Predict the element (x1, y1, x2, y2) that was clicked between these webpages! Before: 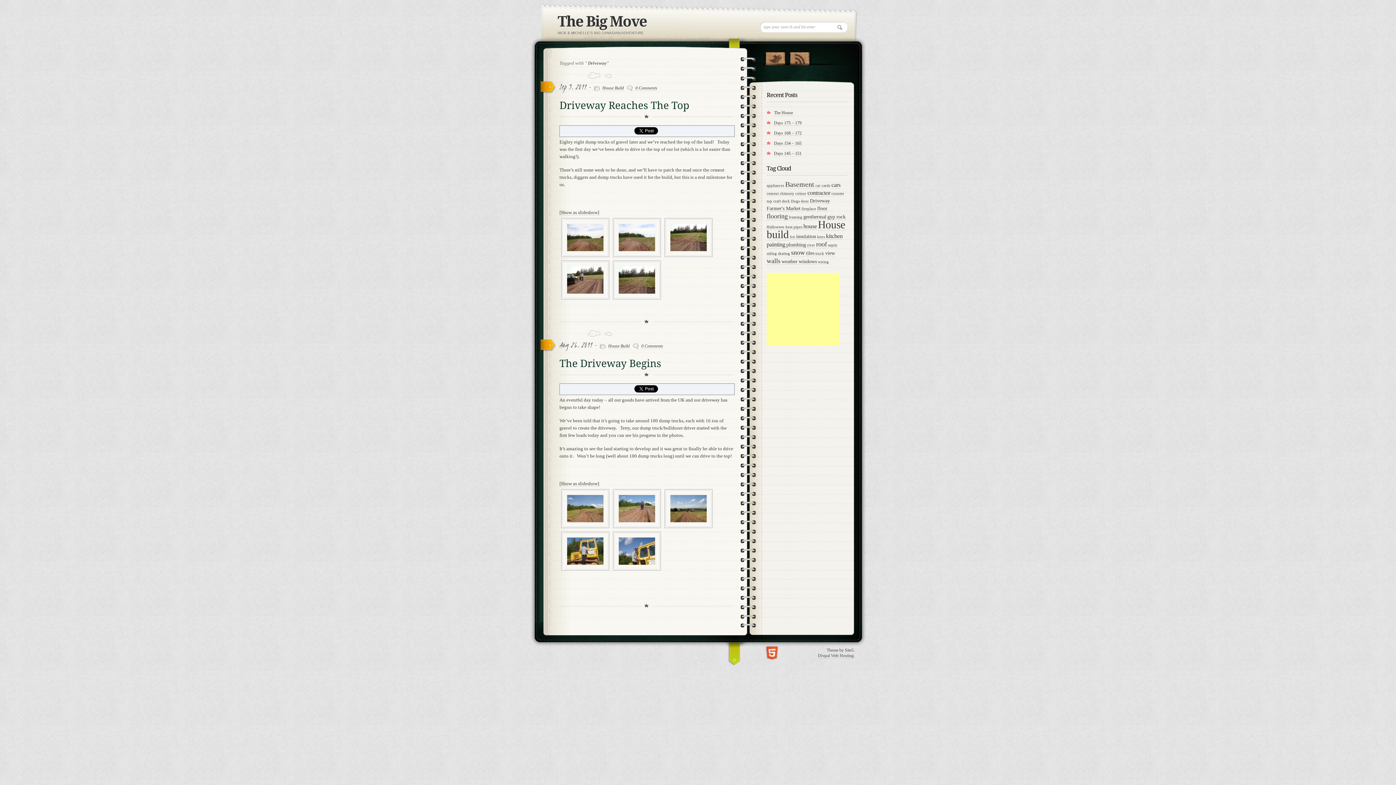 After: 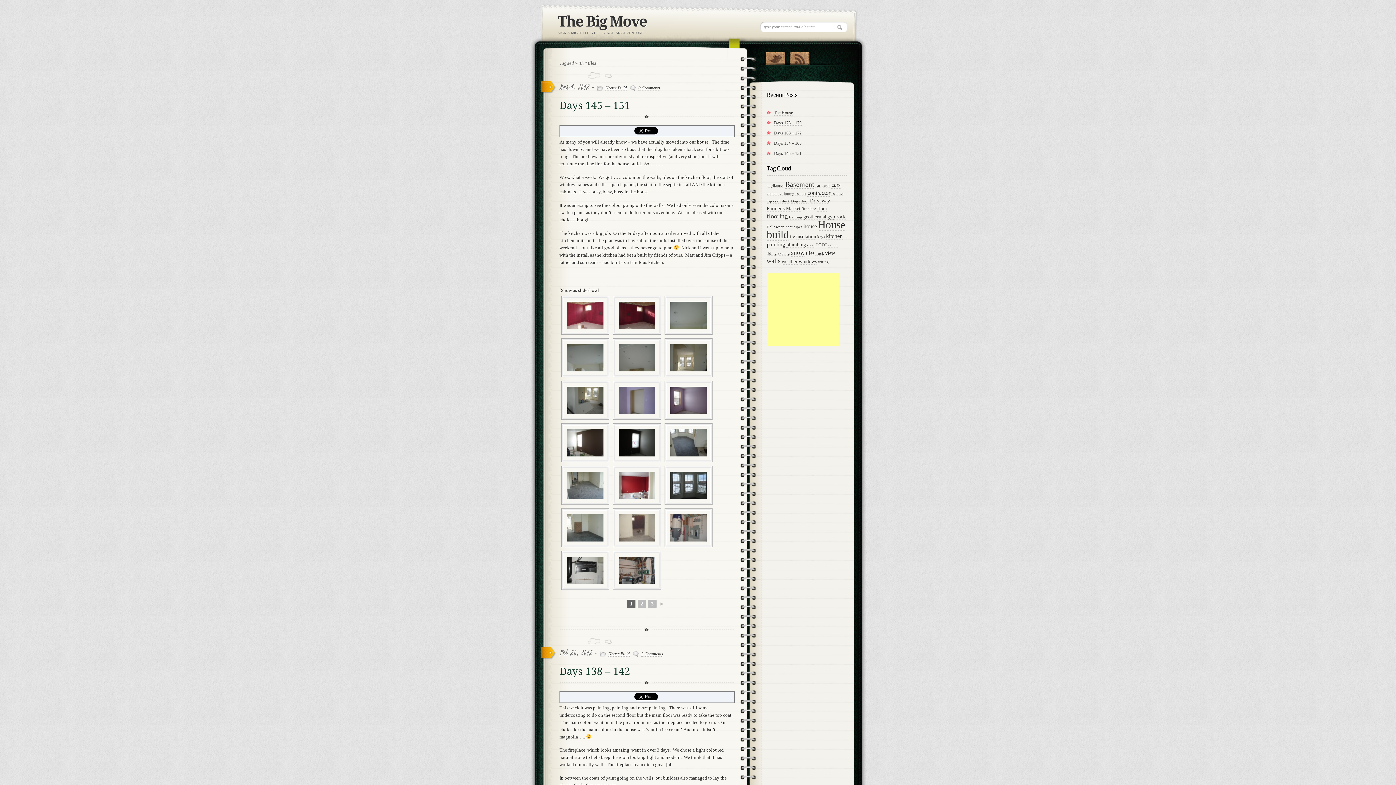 Action: bbox: (806, 250, 814, 256) label: tiles (2 items)